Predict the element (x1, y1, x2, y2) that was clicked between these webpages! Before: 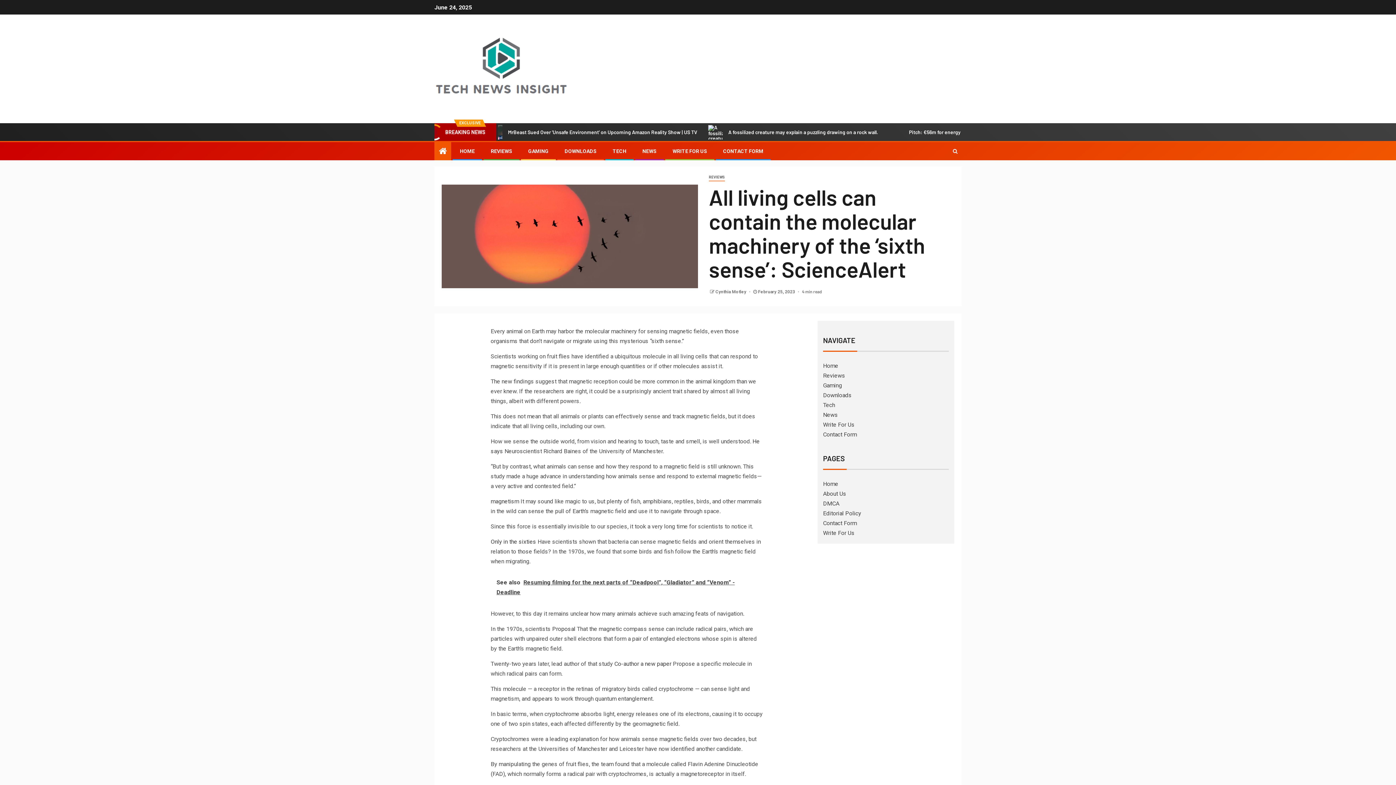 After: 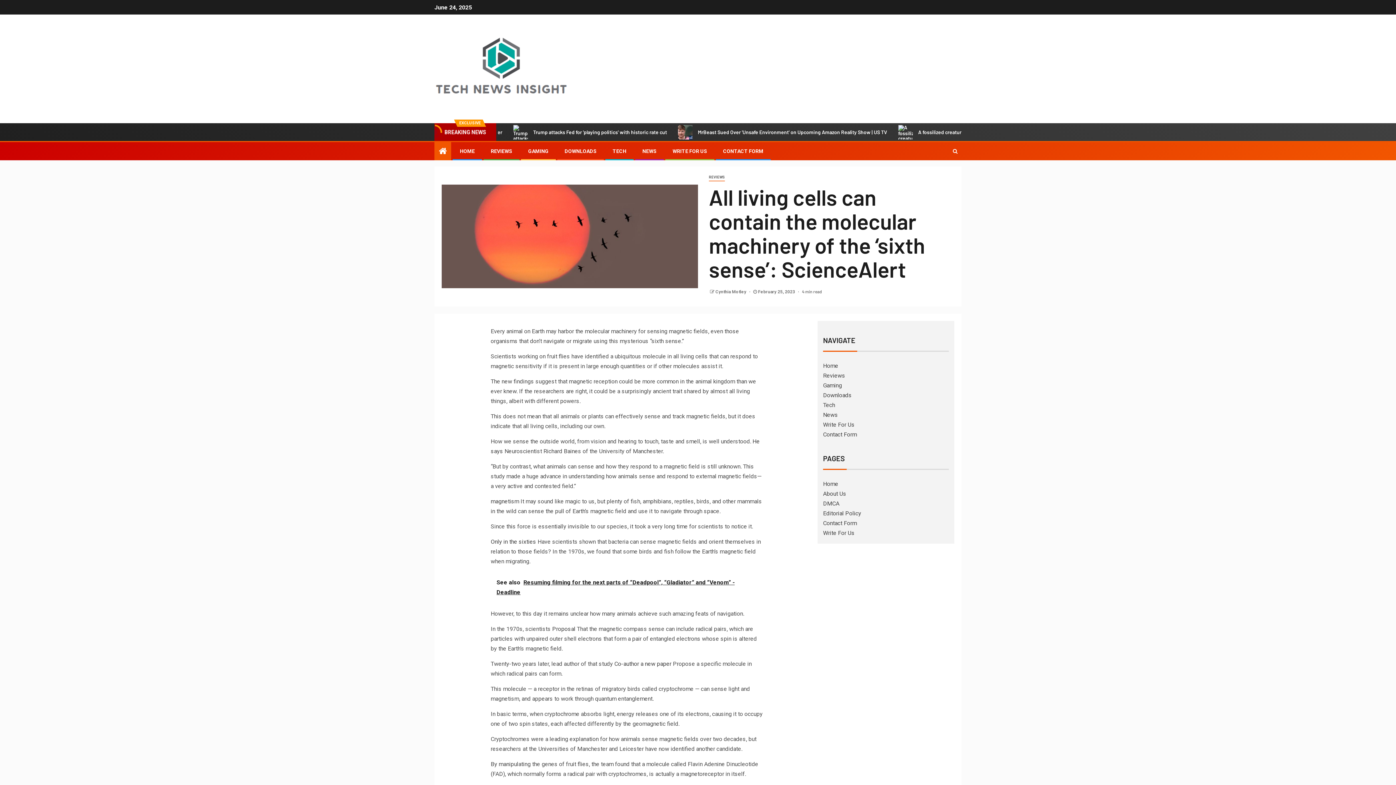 Action: label: See also  Resuming filming for the next parts of “Deadpool”, “Gladiator” and “Venom” - Deadline bbox: (490, 572, 763, 603)